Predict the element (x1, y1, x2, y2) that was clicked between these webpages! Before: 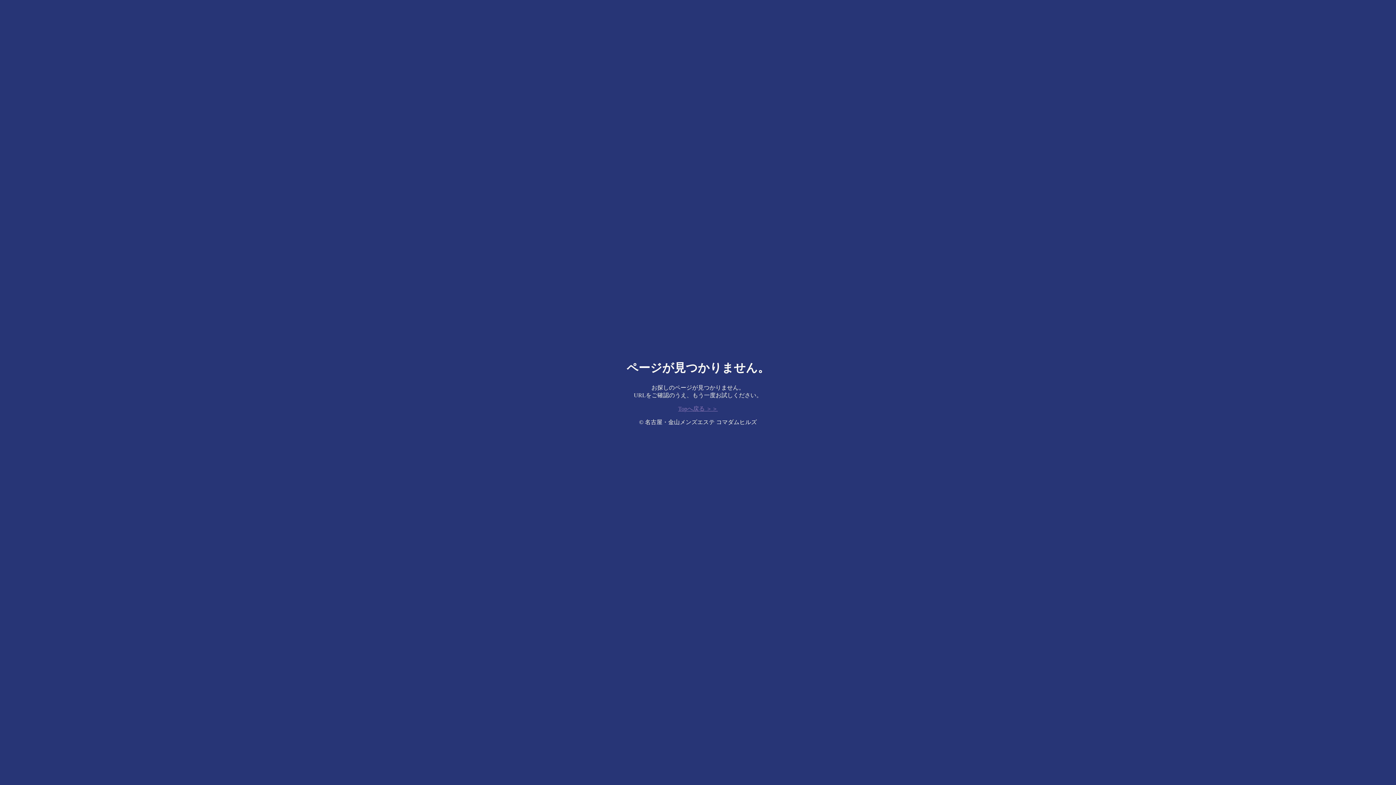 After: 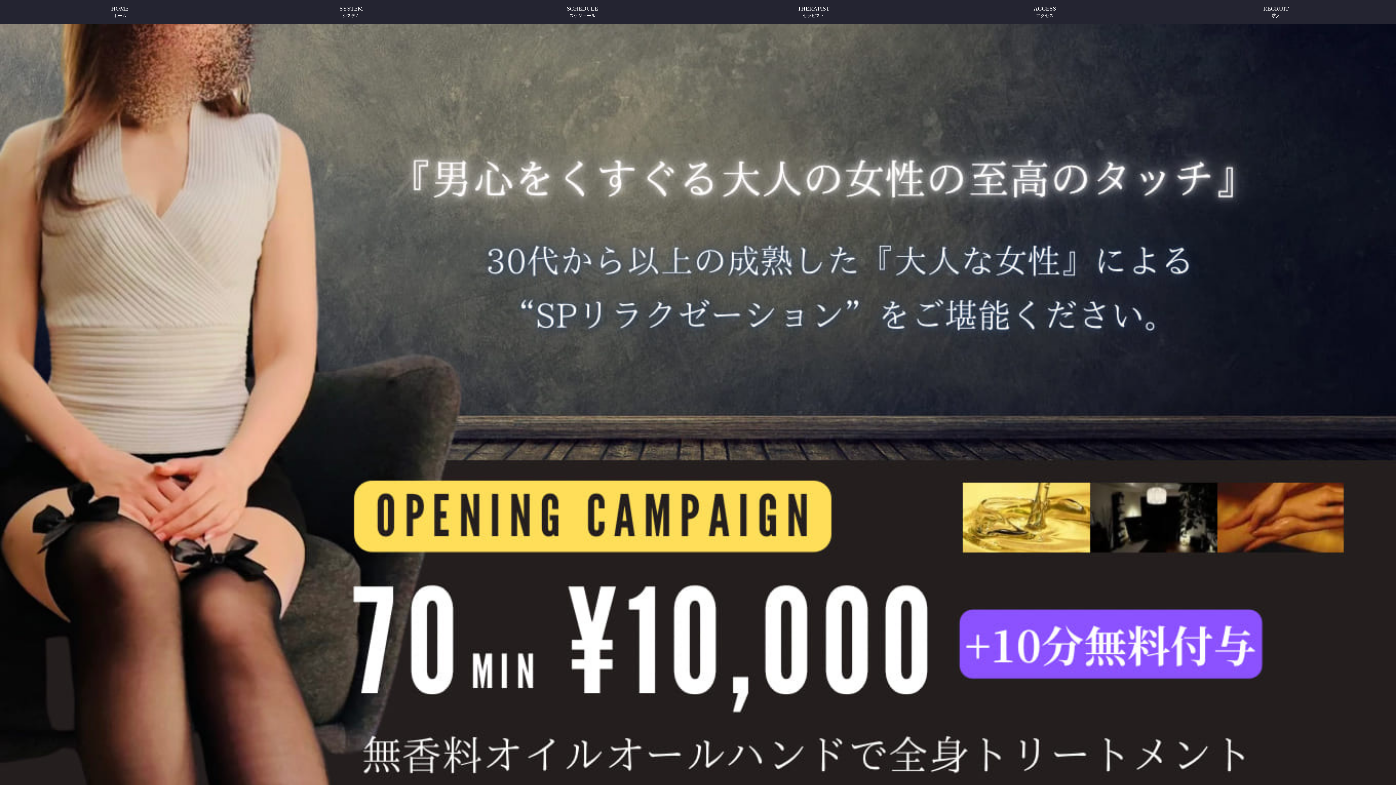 Action: bbox: (678, 405, 718, 411) label: Topへ戻る ＞＞